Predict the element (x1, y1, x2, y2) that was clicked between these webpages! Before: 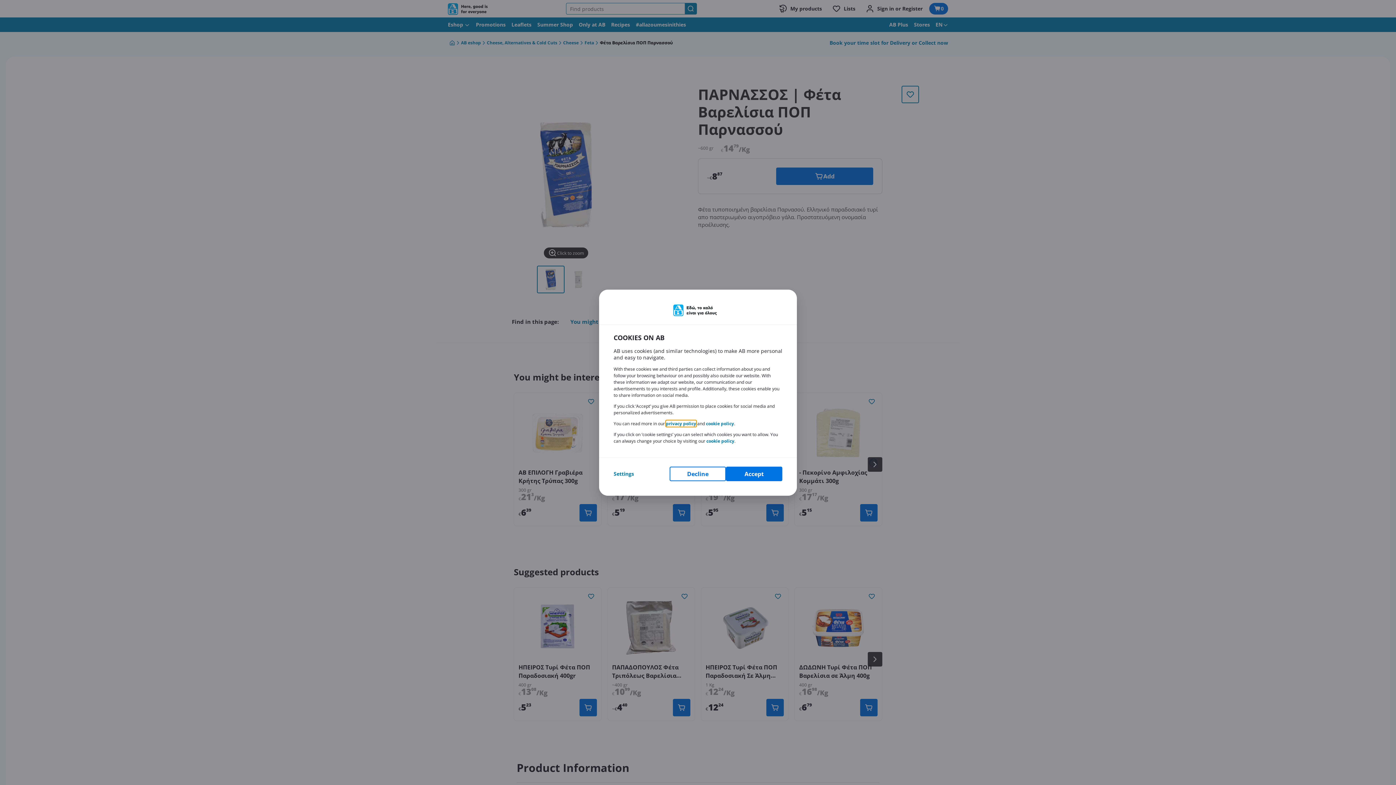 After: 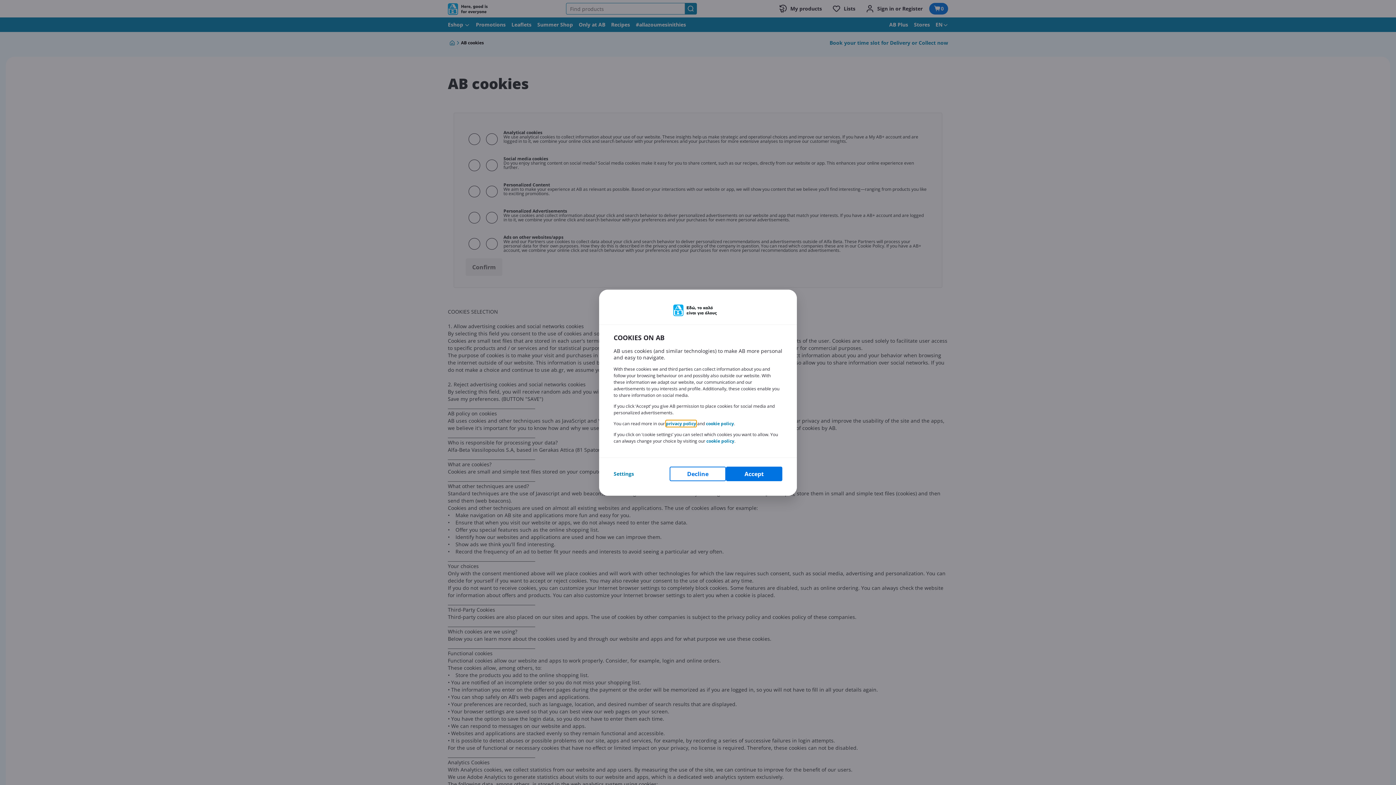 Action: bbox: (706, 420, 734, 426) label: cookie policy